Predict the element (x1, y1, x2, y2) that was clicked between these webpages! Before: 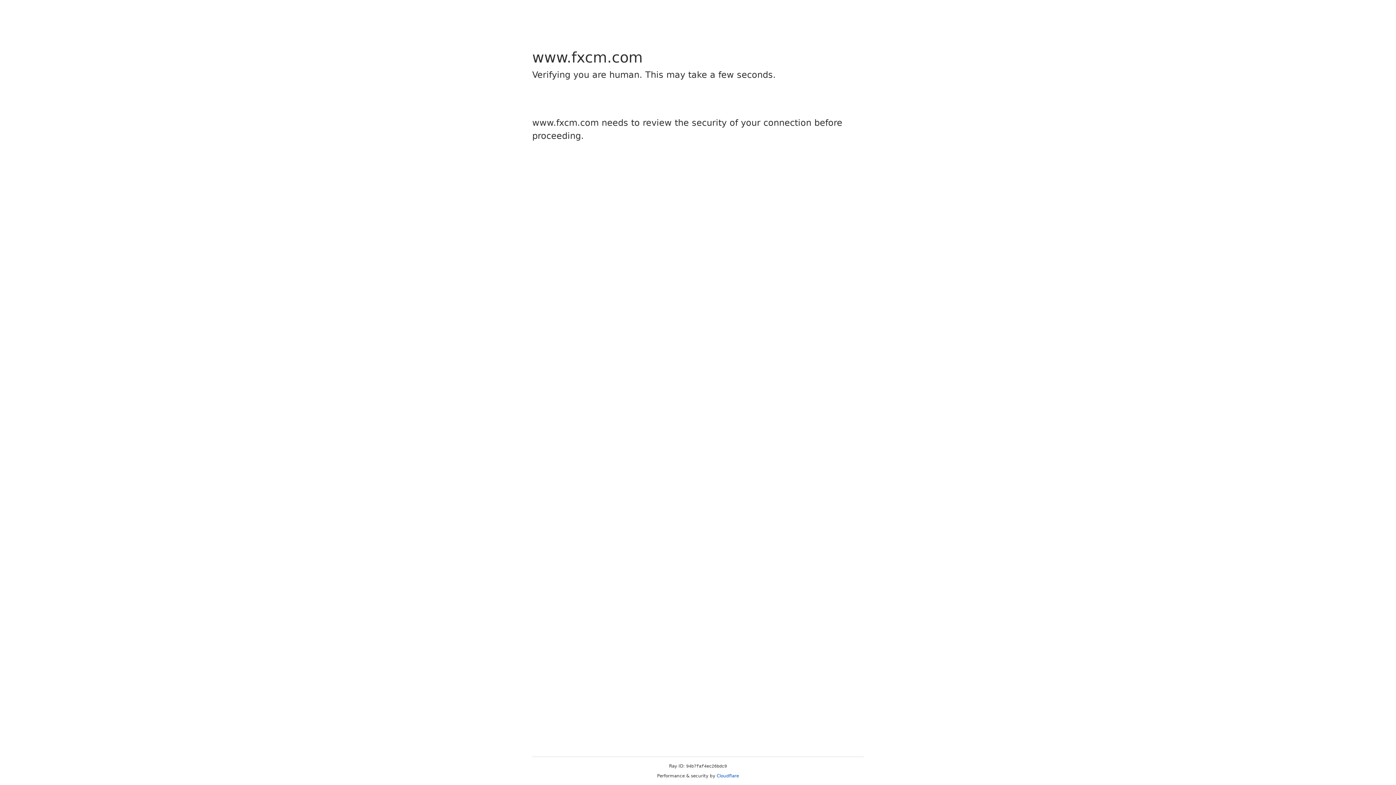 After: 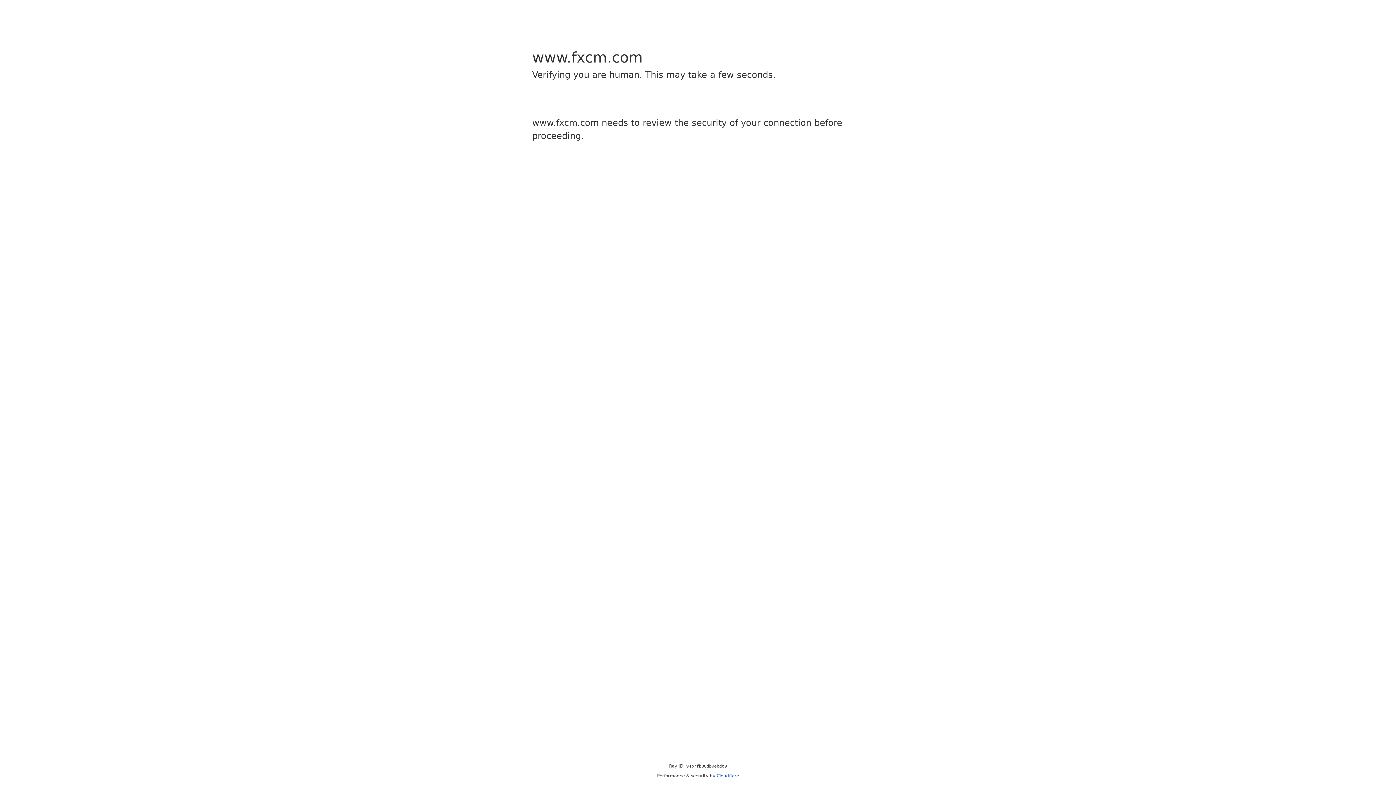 Action: bbox: (716, 773, 739, 778) label: Cloudflare